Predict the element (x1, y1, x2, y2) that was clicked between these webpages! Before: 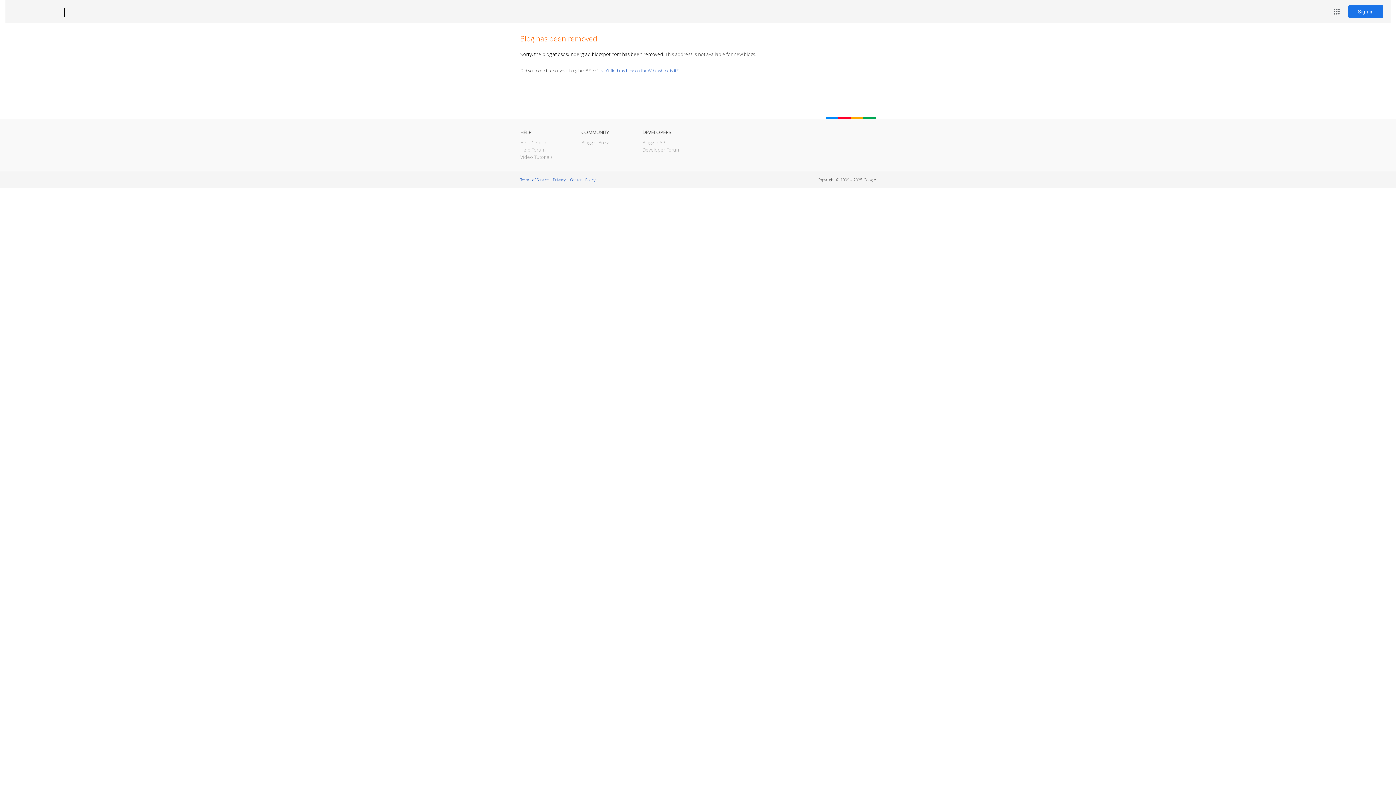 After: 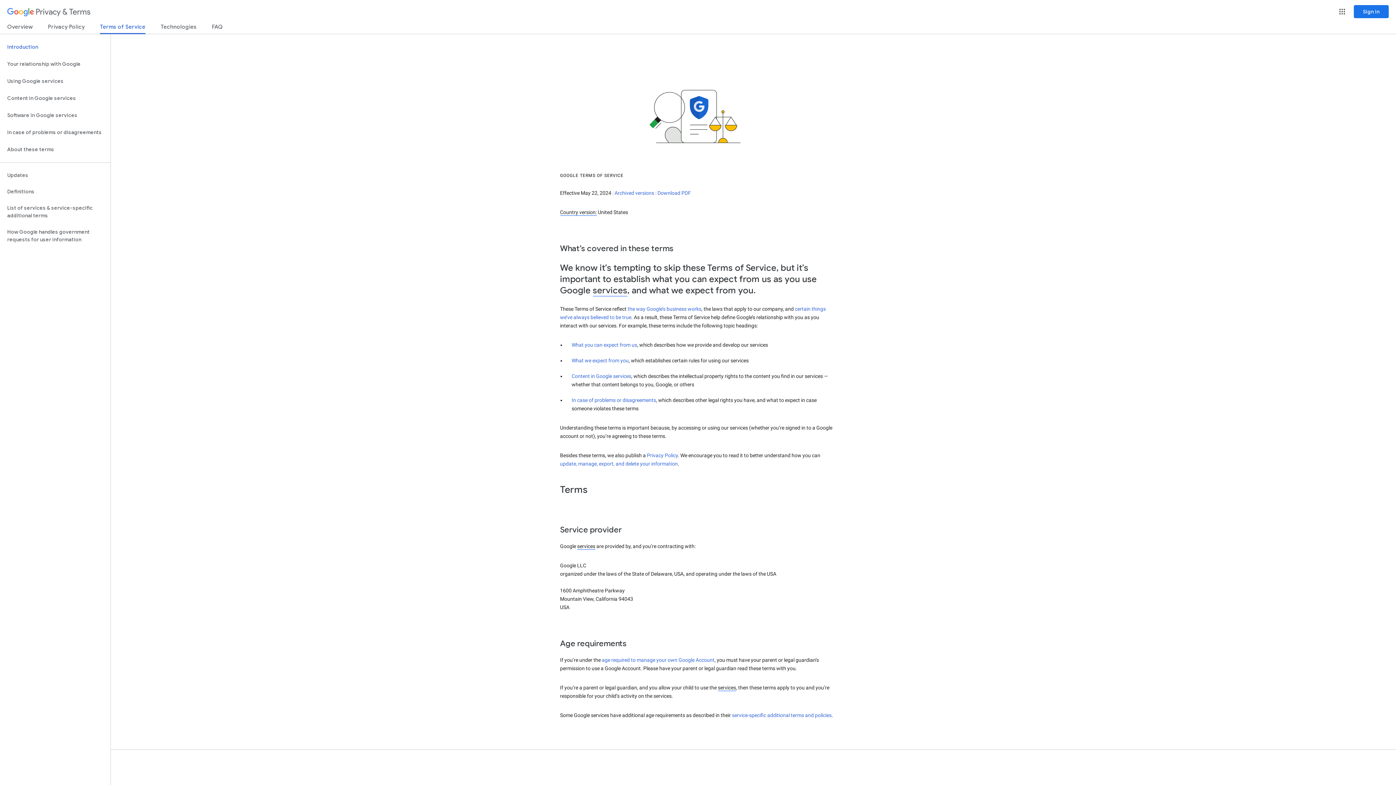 Action: bbox: (520, 177, 548, 182) label: Terms of Service